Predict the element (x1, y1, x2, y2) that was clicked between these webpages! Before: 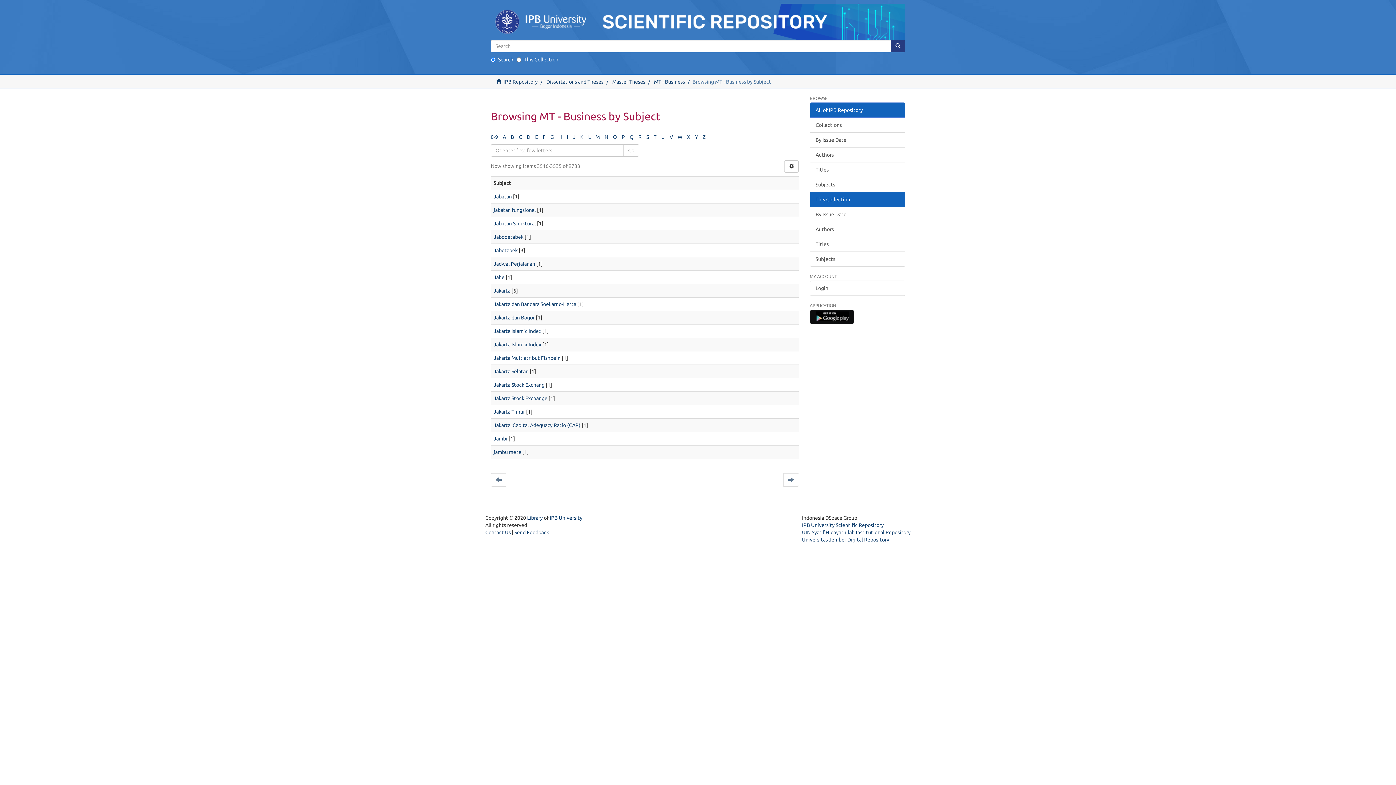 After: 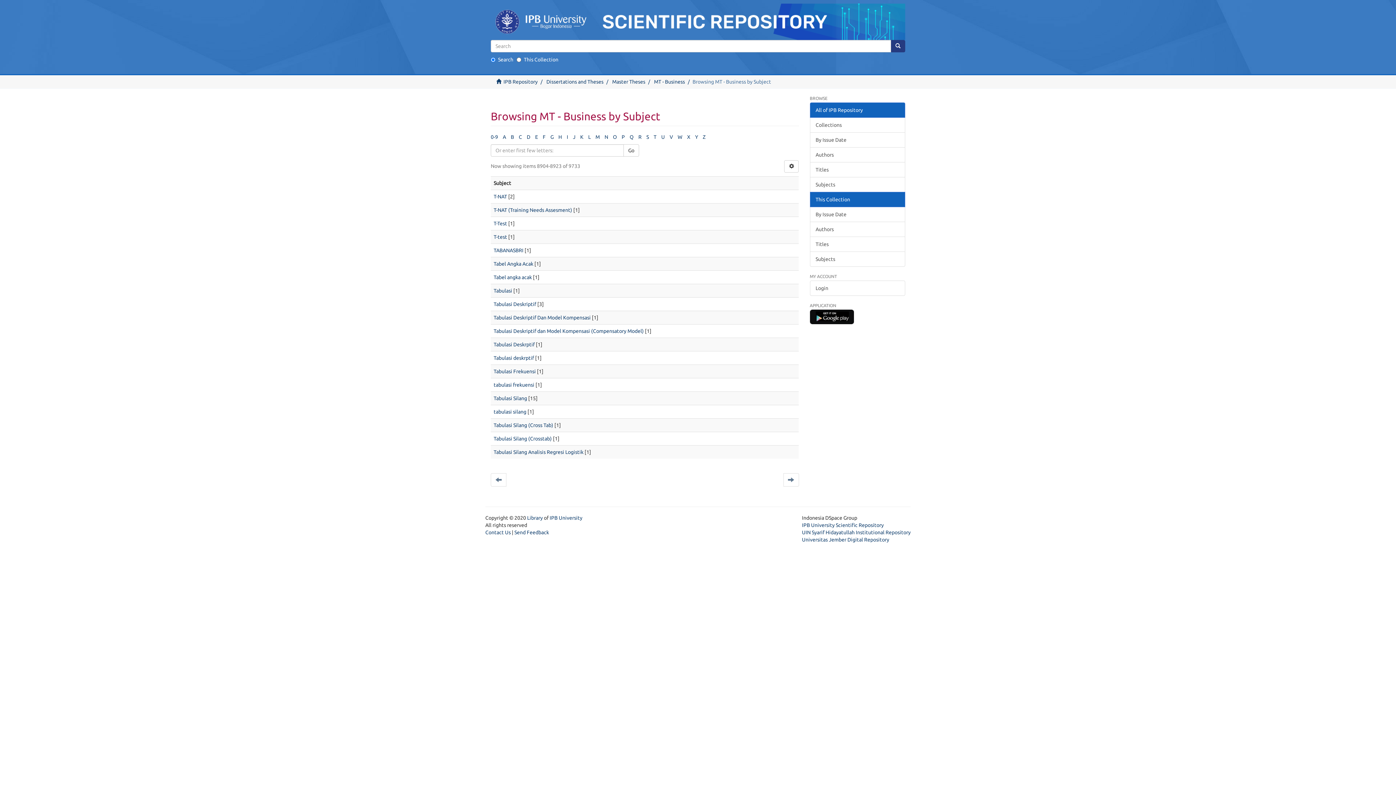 Action: label: T bbox: (653, 134, 656, 139)